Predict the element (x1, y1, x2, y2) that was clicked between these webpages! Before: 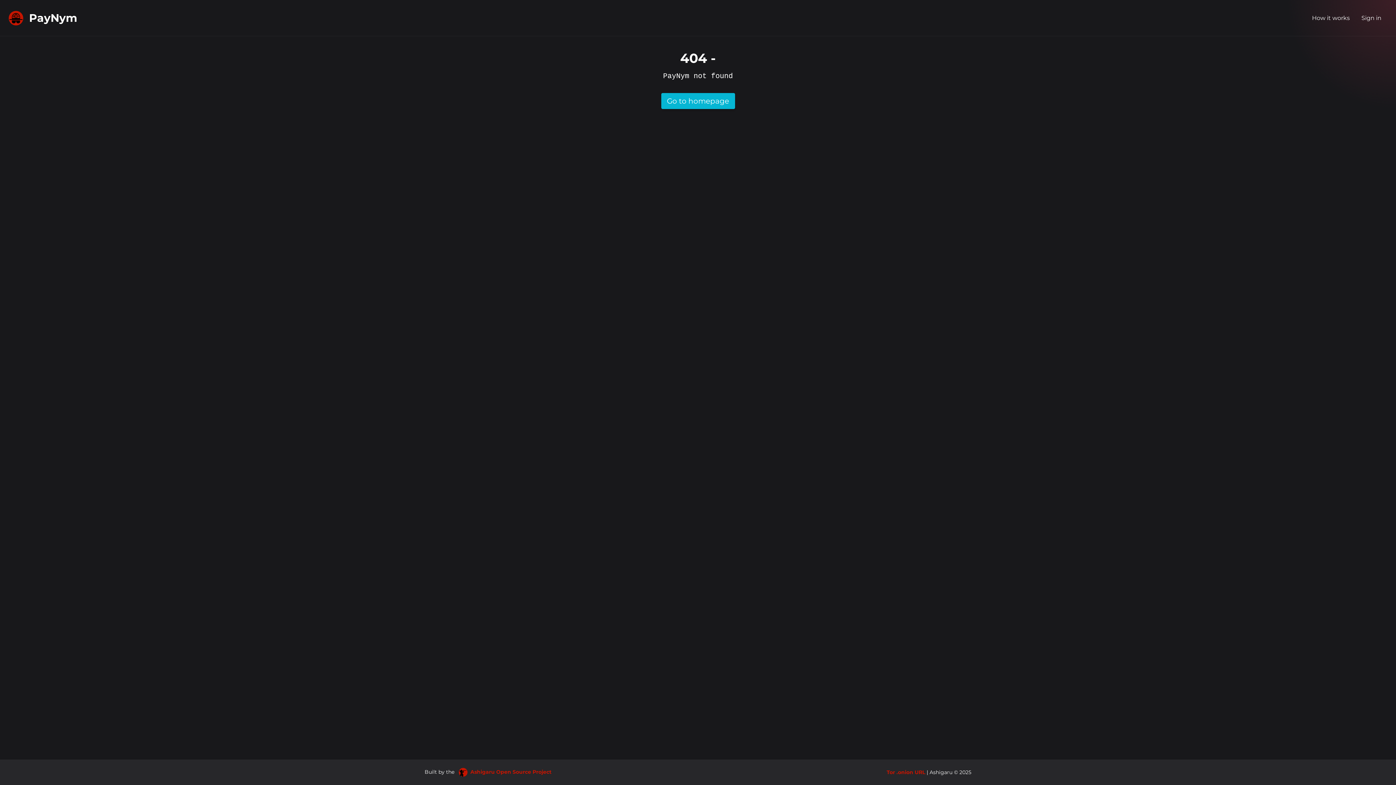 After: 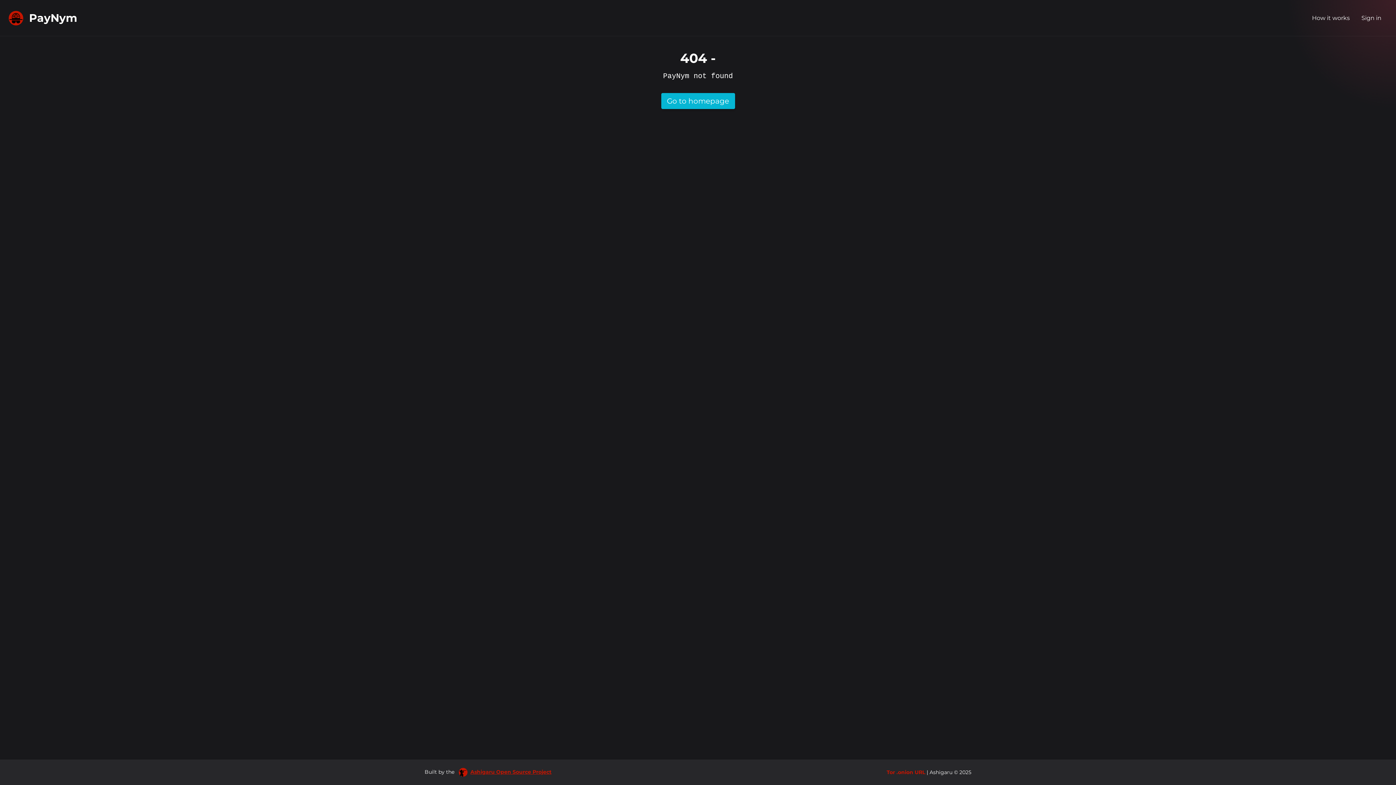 Action: label: Ashigaru Open Source Project bbox: (456, 769, 551, 775)